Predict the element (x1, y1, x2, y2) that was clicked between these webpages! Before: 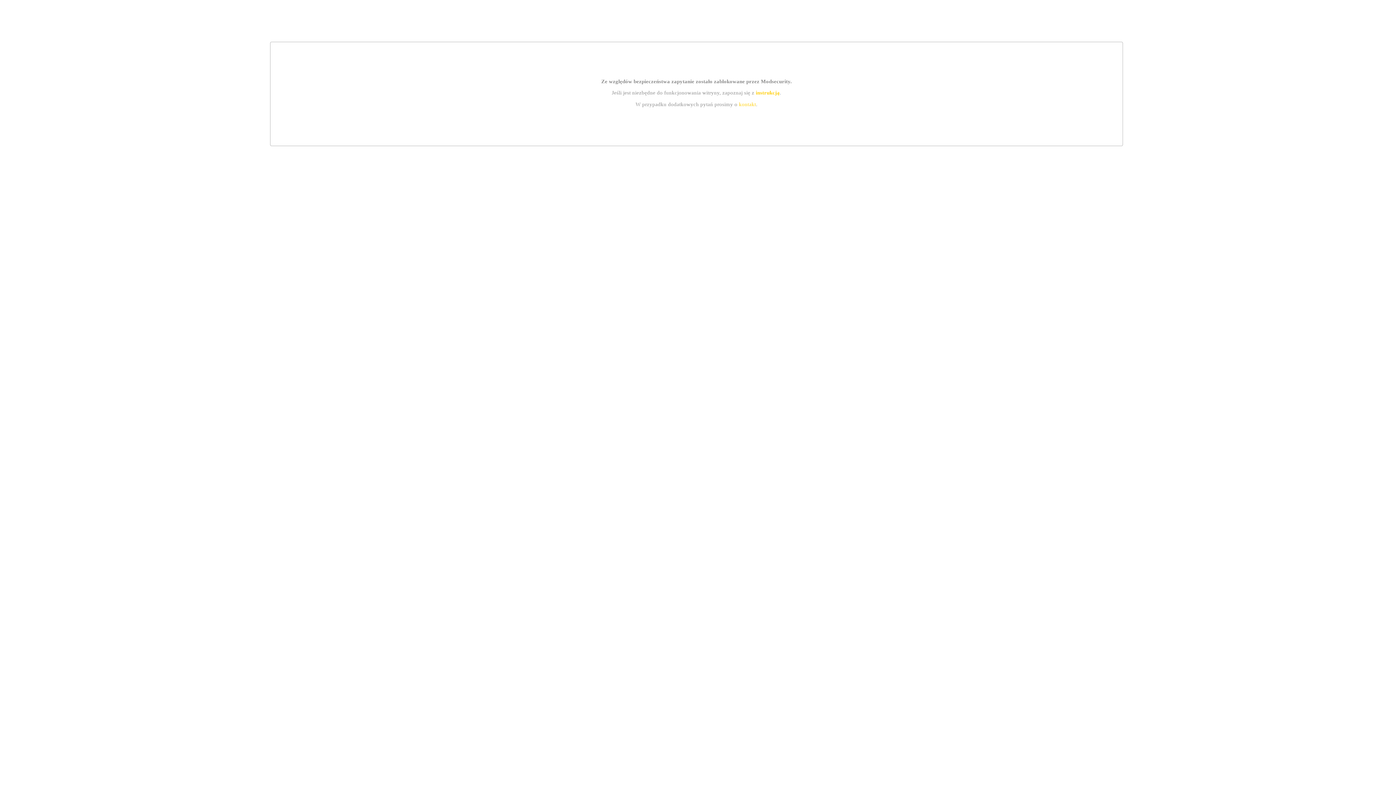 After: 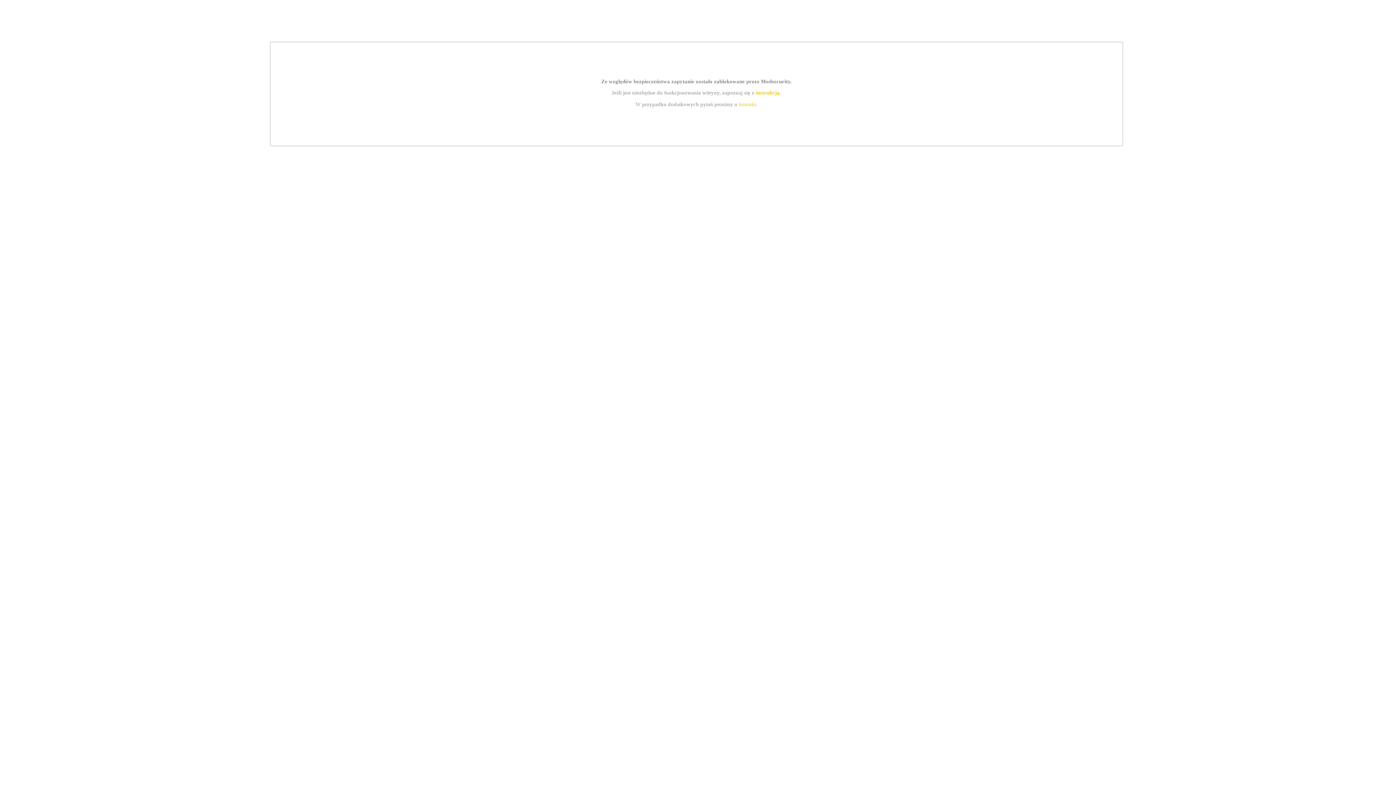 Action: bbox: (739, 101, 756, 107) label: kontakt